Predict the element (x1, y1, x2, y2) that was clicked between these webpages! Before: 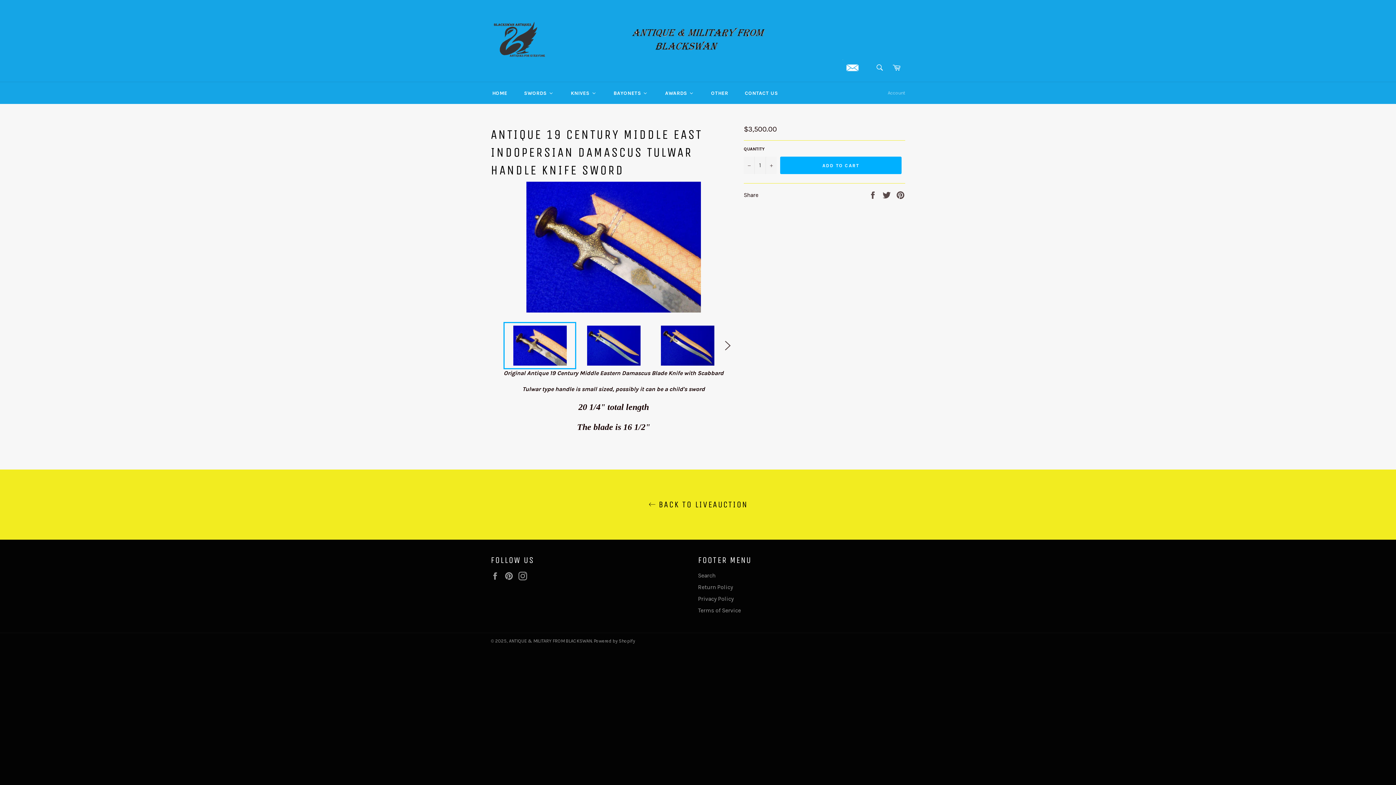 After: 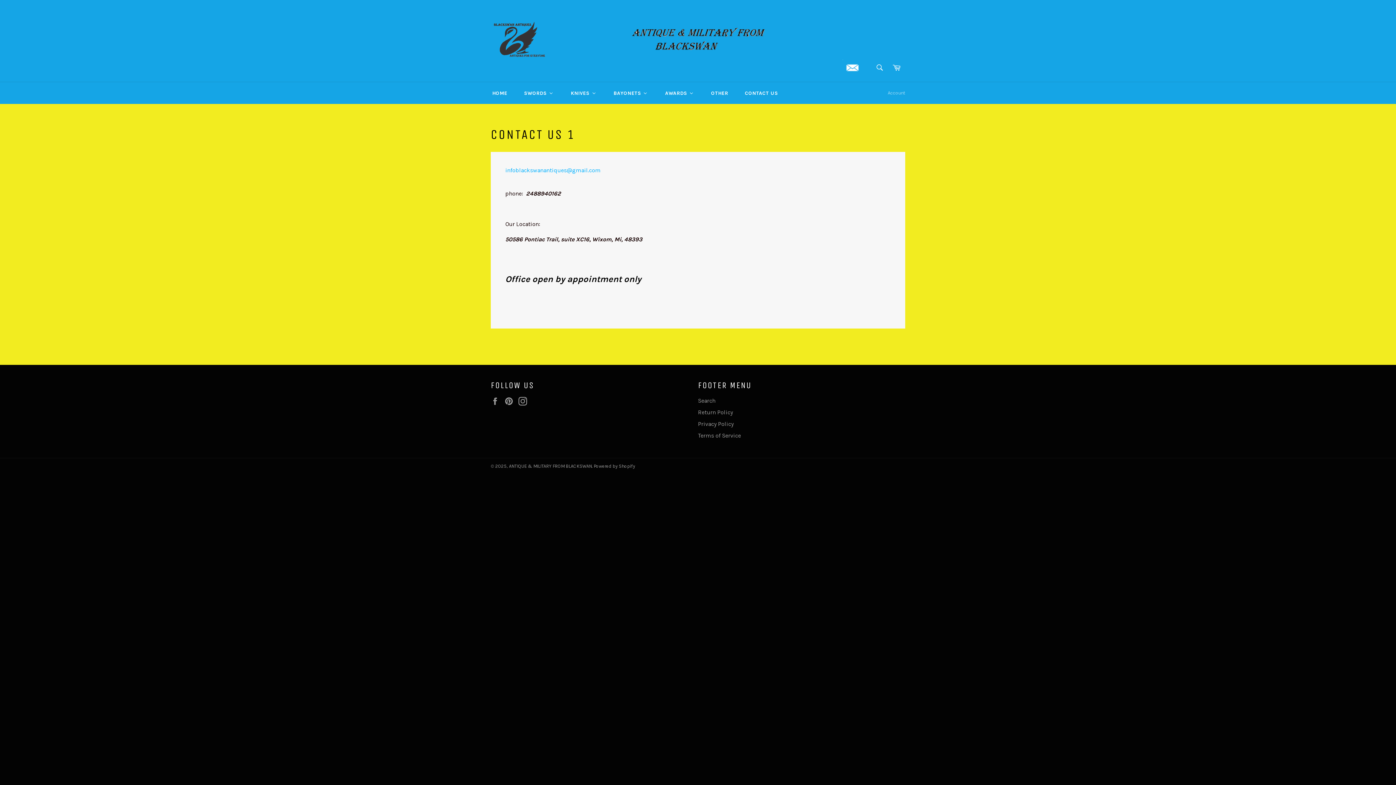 Action: label: Contact Us bbox: (736, 82, 786, 104)